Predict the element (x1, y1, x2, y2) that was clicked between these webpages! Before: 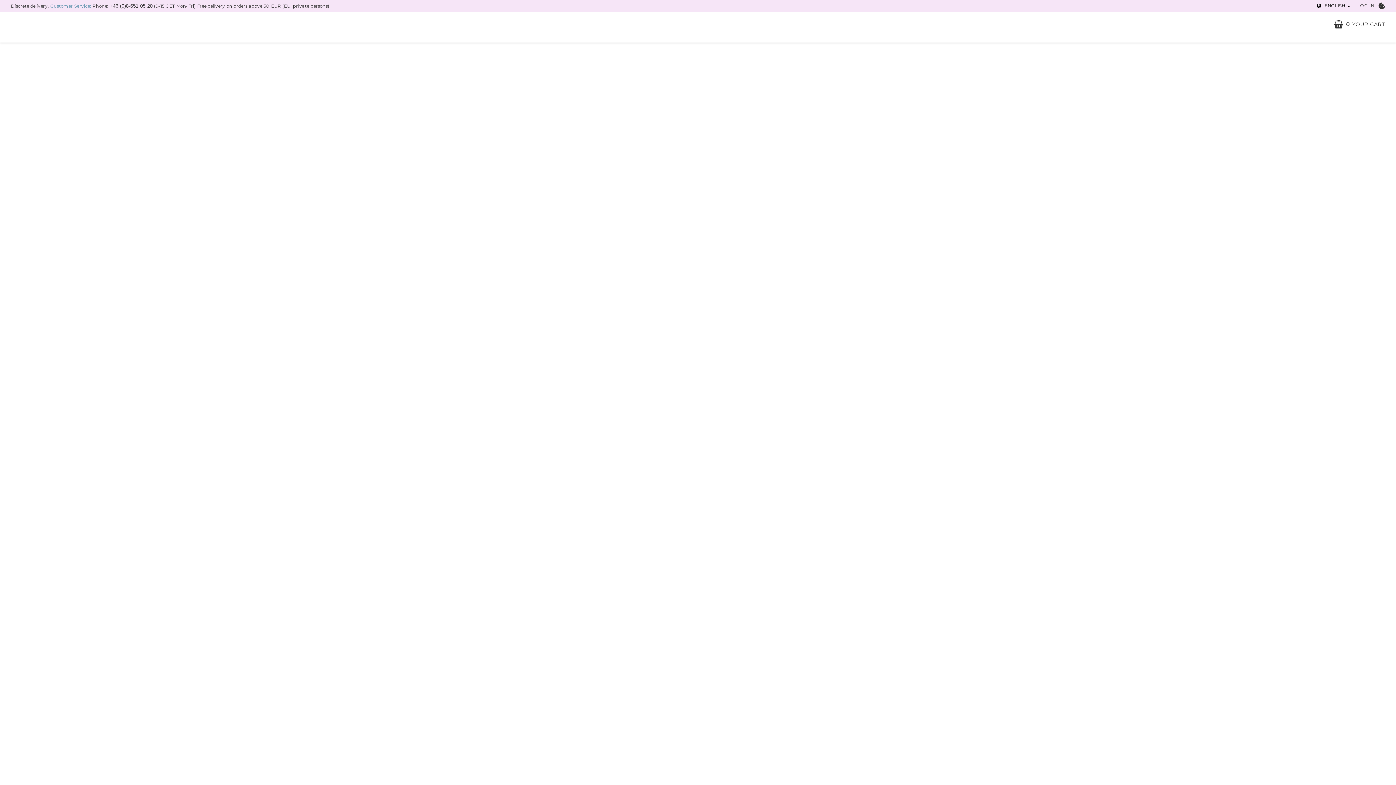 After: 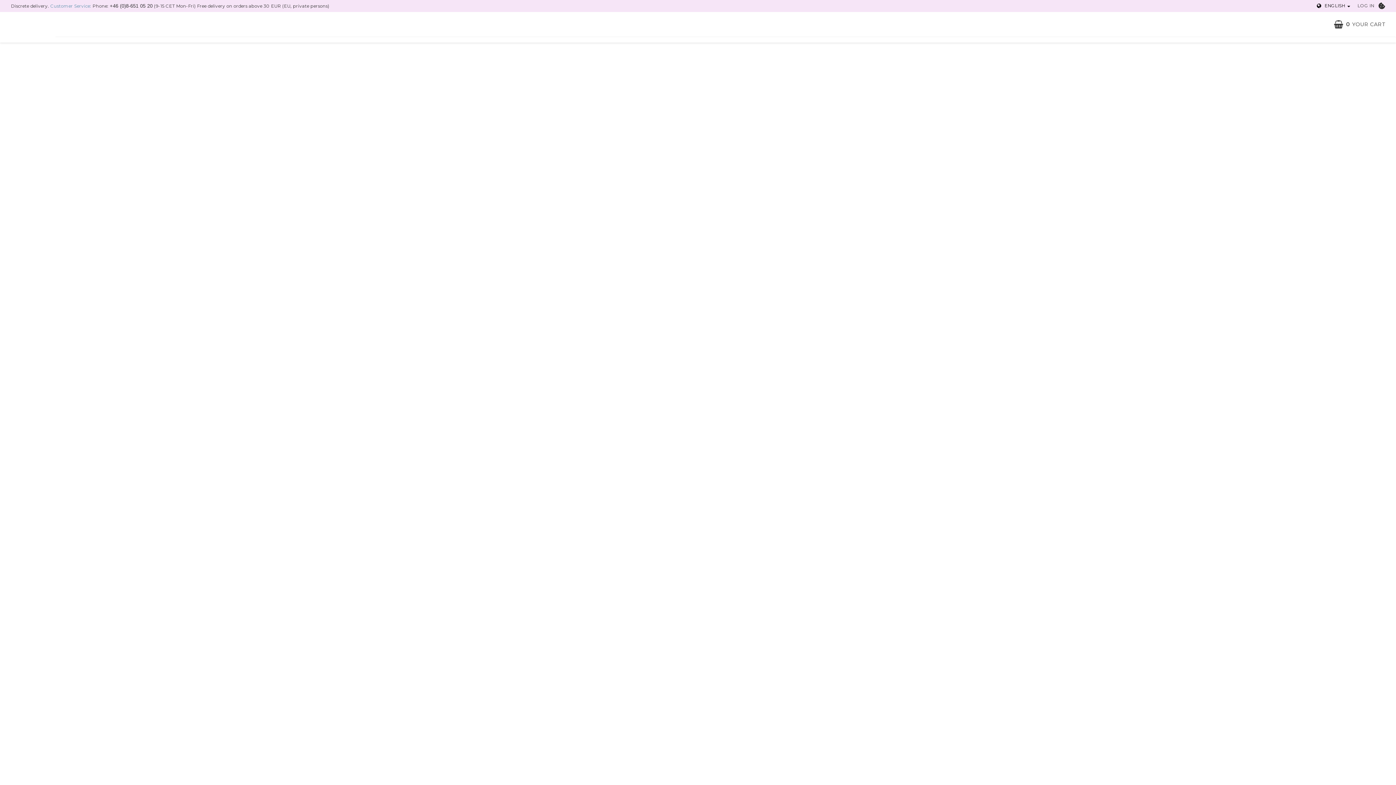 Action: label: Customer Service: bbox: (50, 3, 91, 8)